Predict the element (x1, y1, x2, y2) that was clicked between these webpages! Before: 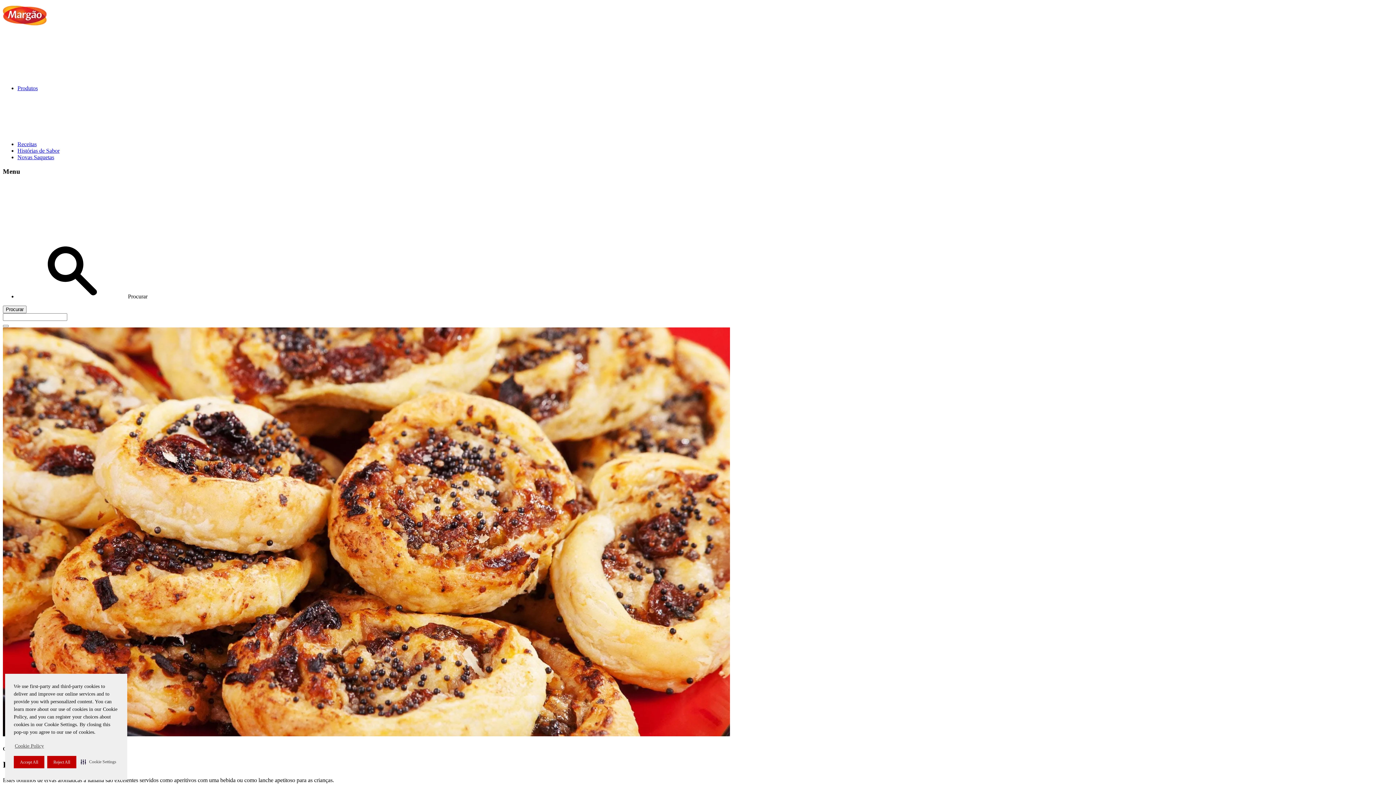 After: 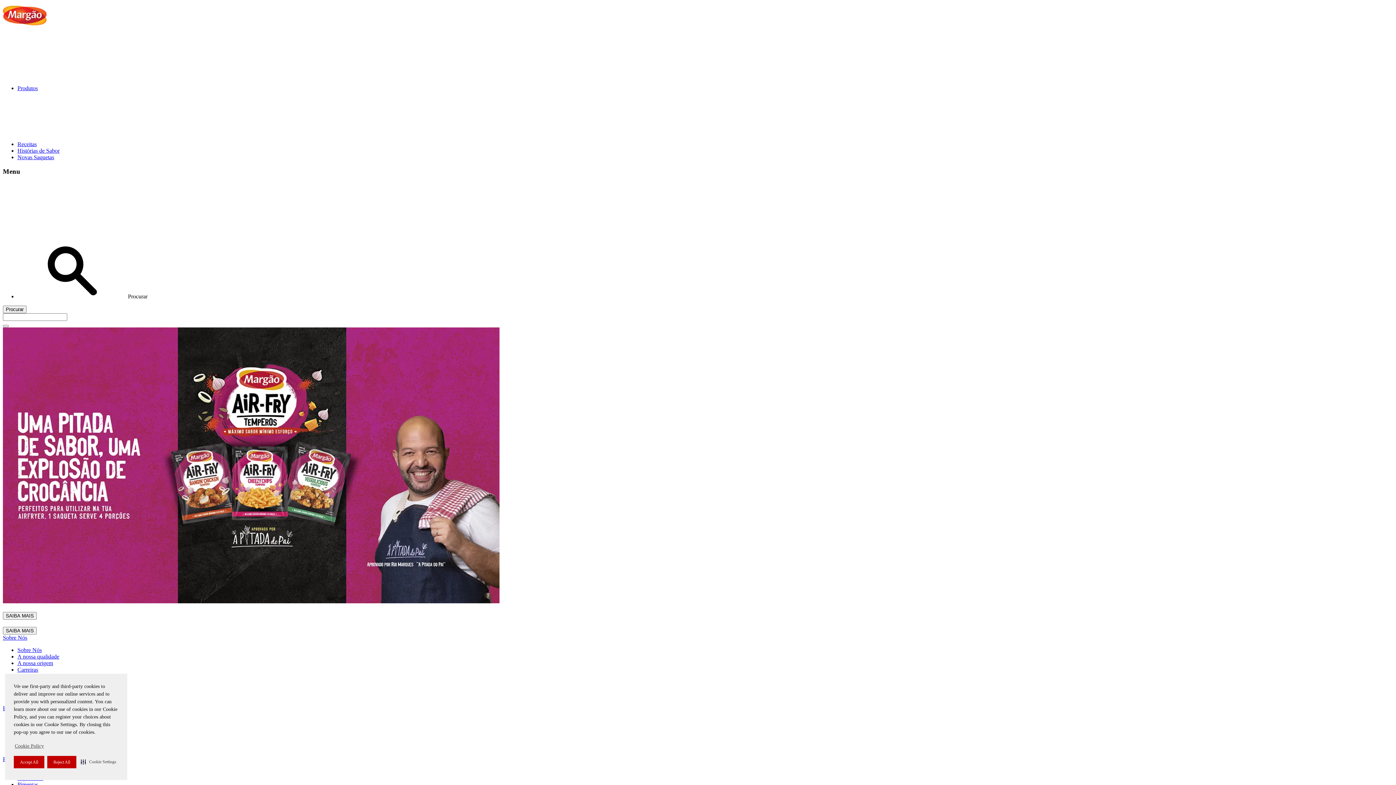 Action: bbox: (2, 23, 46, 29)